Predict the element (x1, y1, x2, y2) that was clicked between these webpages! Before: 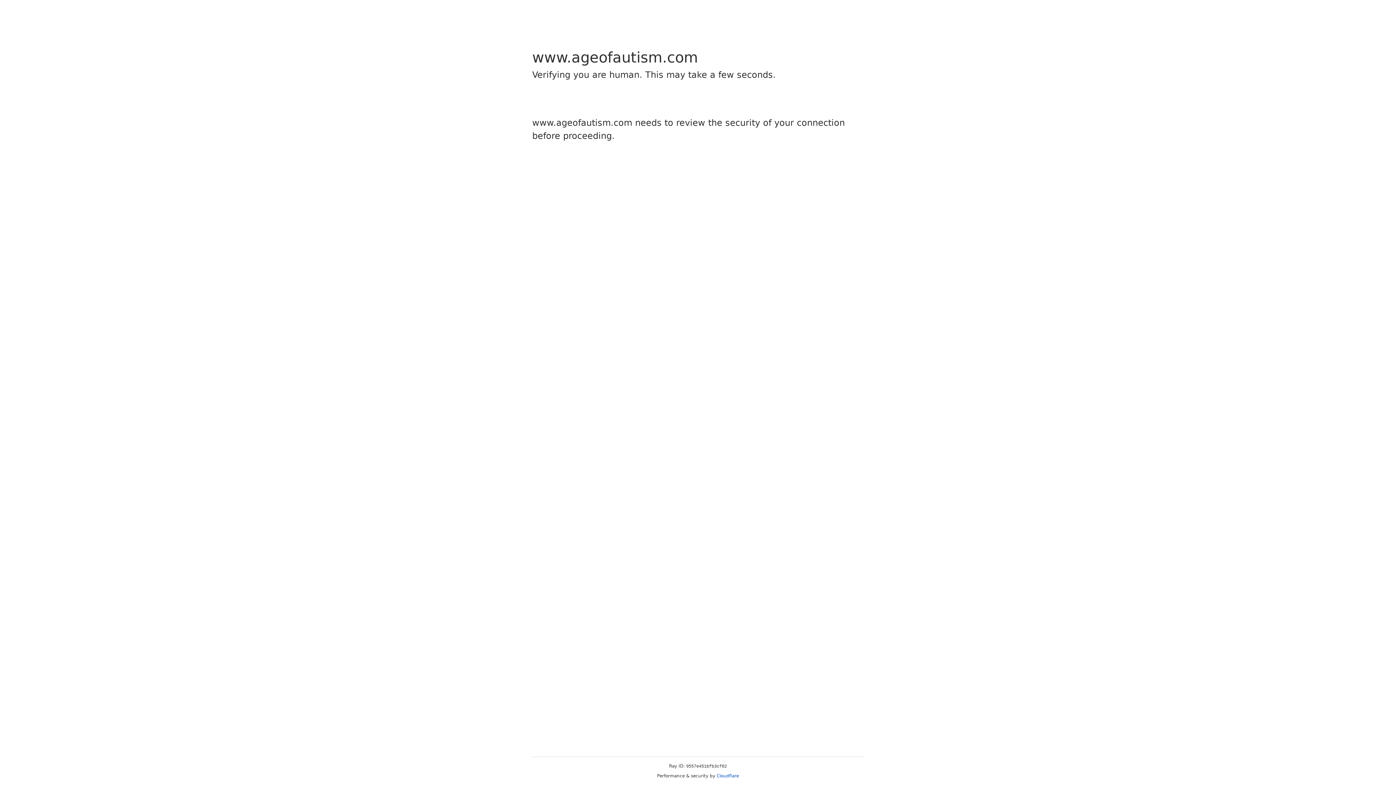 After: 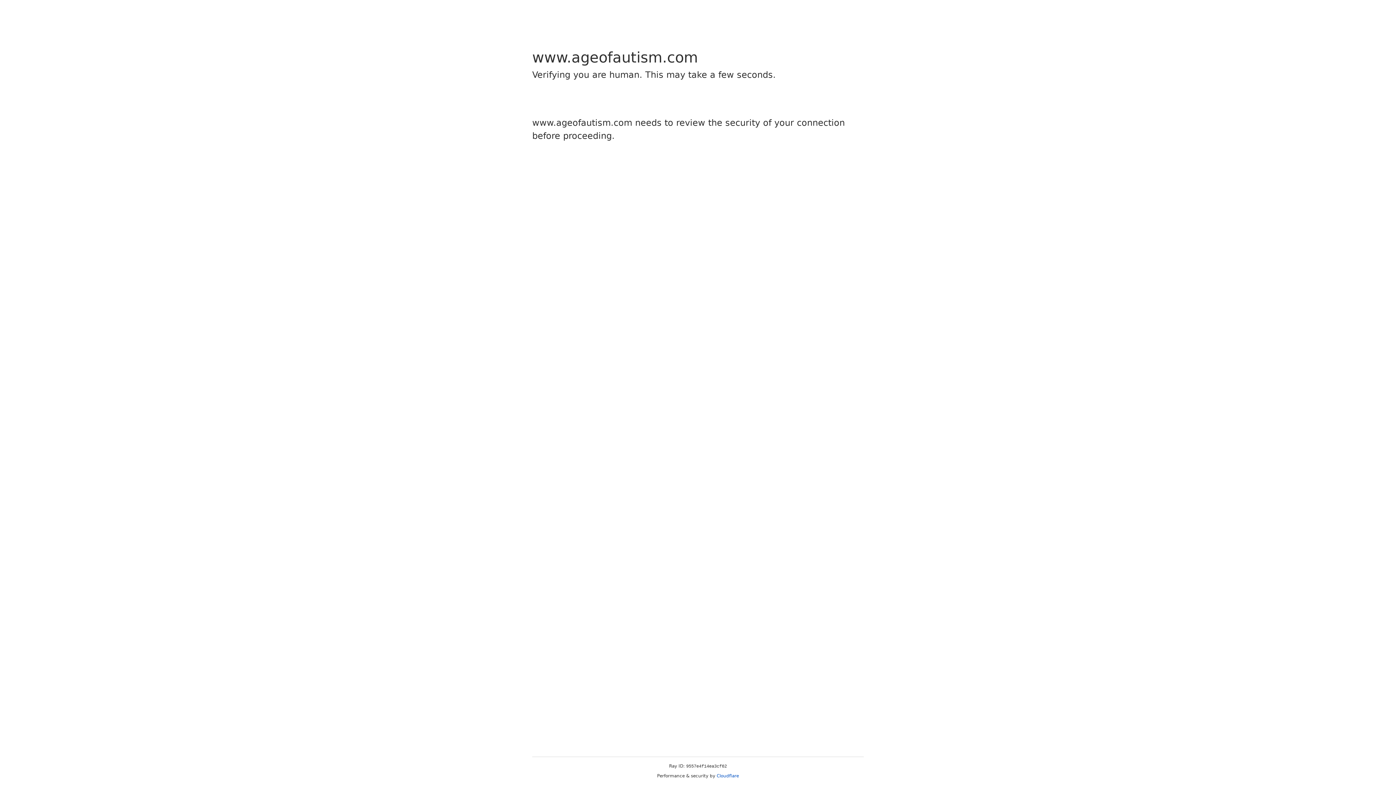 Action: bbox: (716, 773, 739, 778) label: Cloudflare